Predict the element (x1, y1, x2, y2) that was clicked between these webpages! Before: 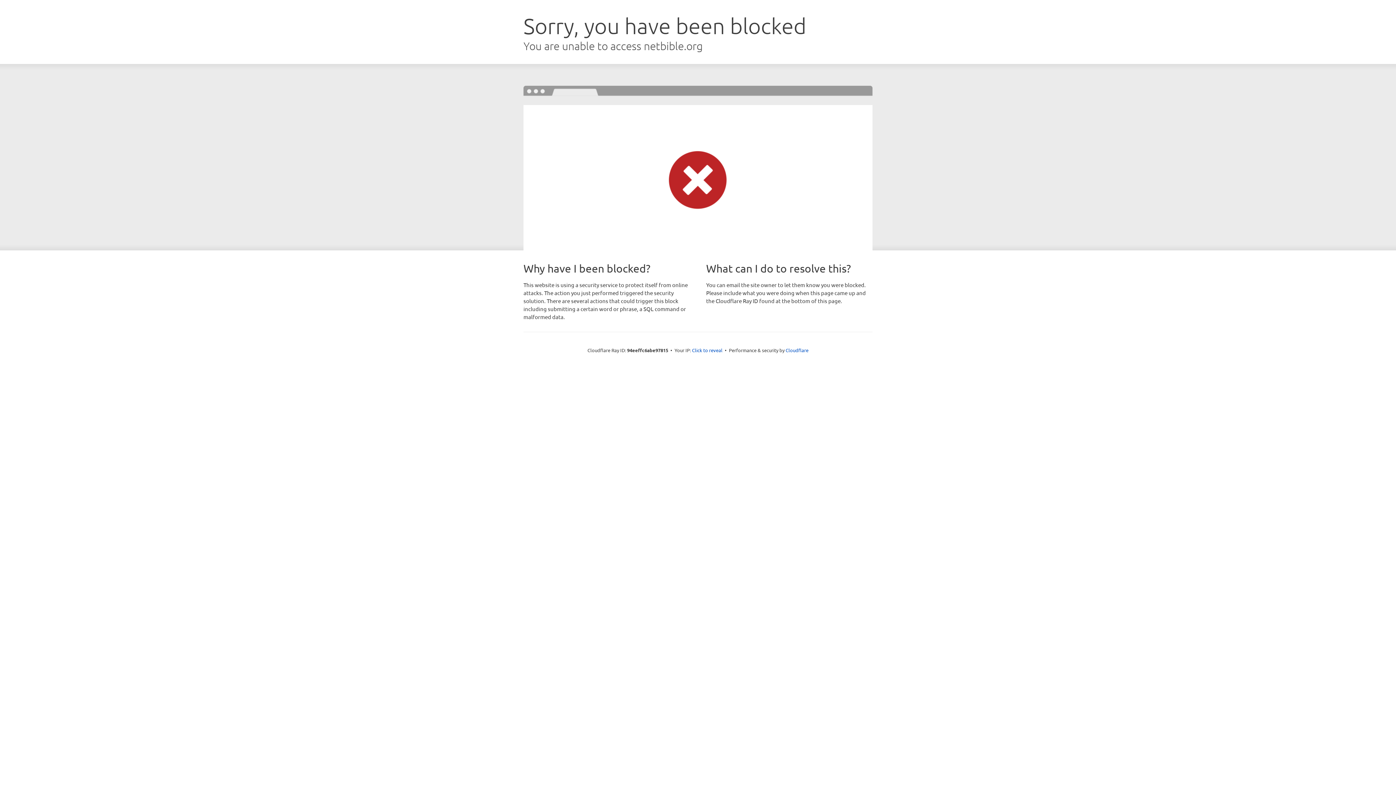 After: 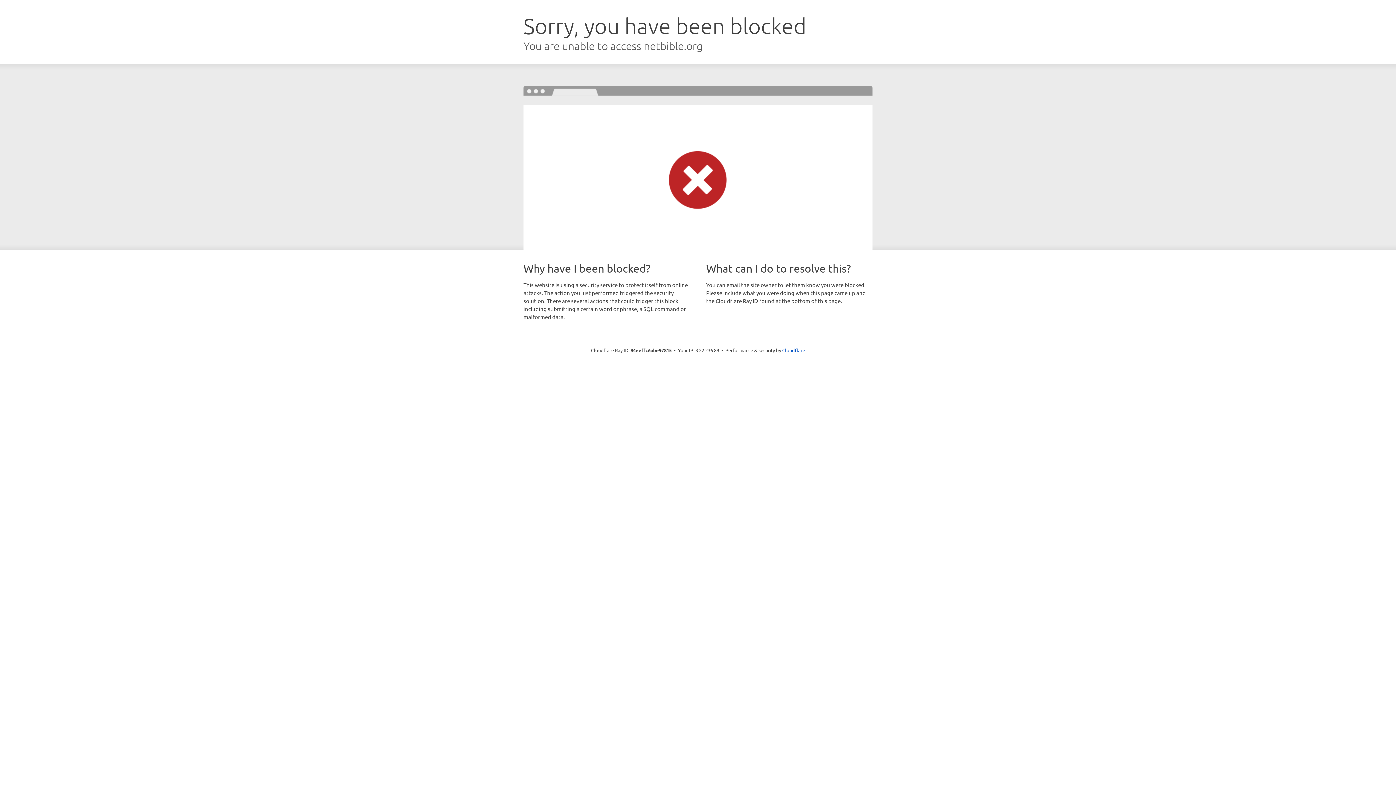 Action: label: Click to reveal bbox: (692, 346, 722, 353)